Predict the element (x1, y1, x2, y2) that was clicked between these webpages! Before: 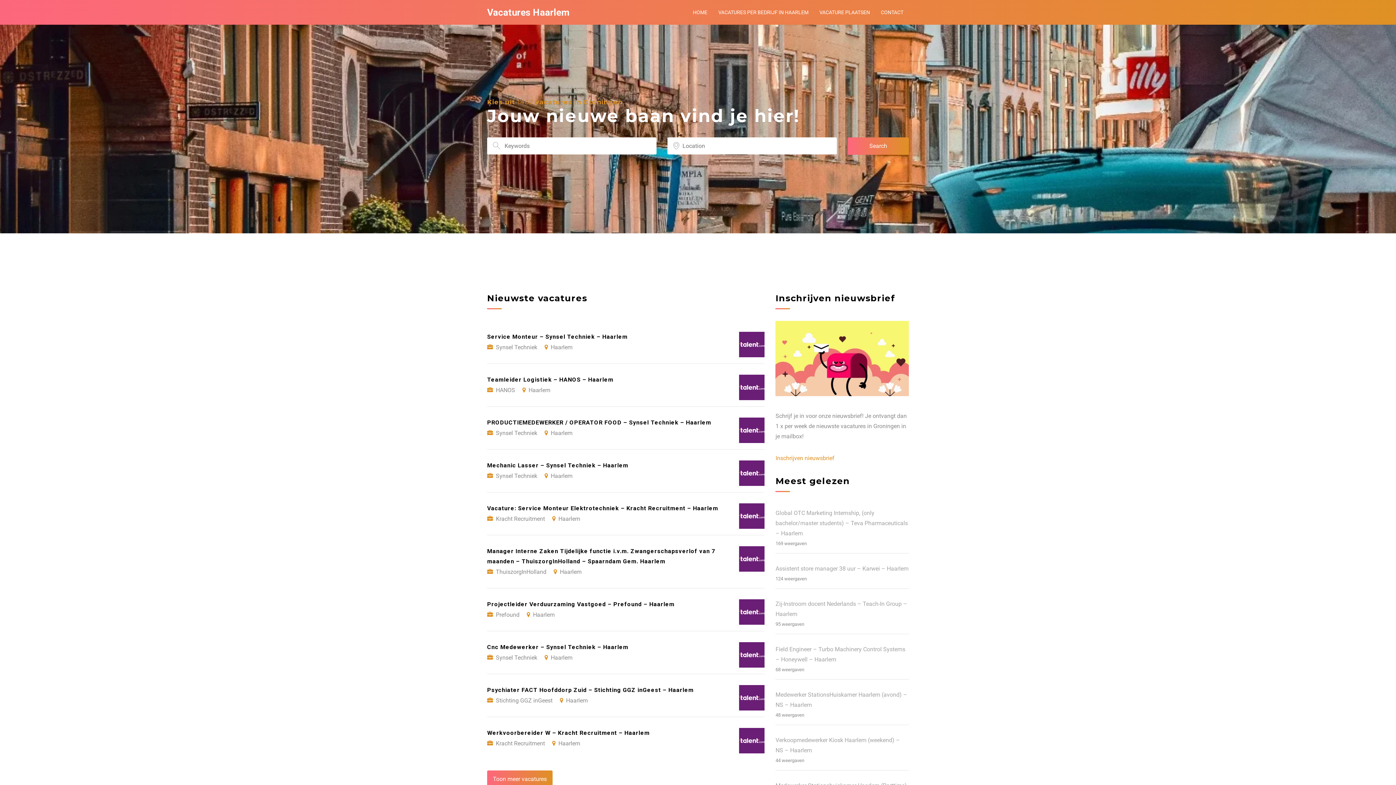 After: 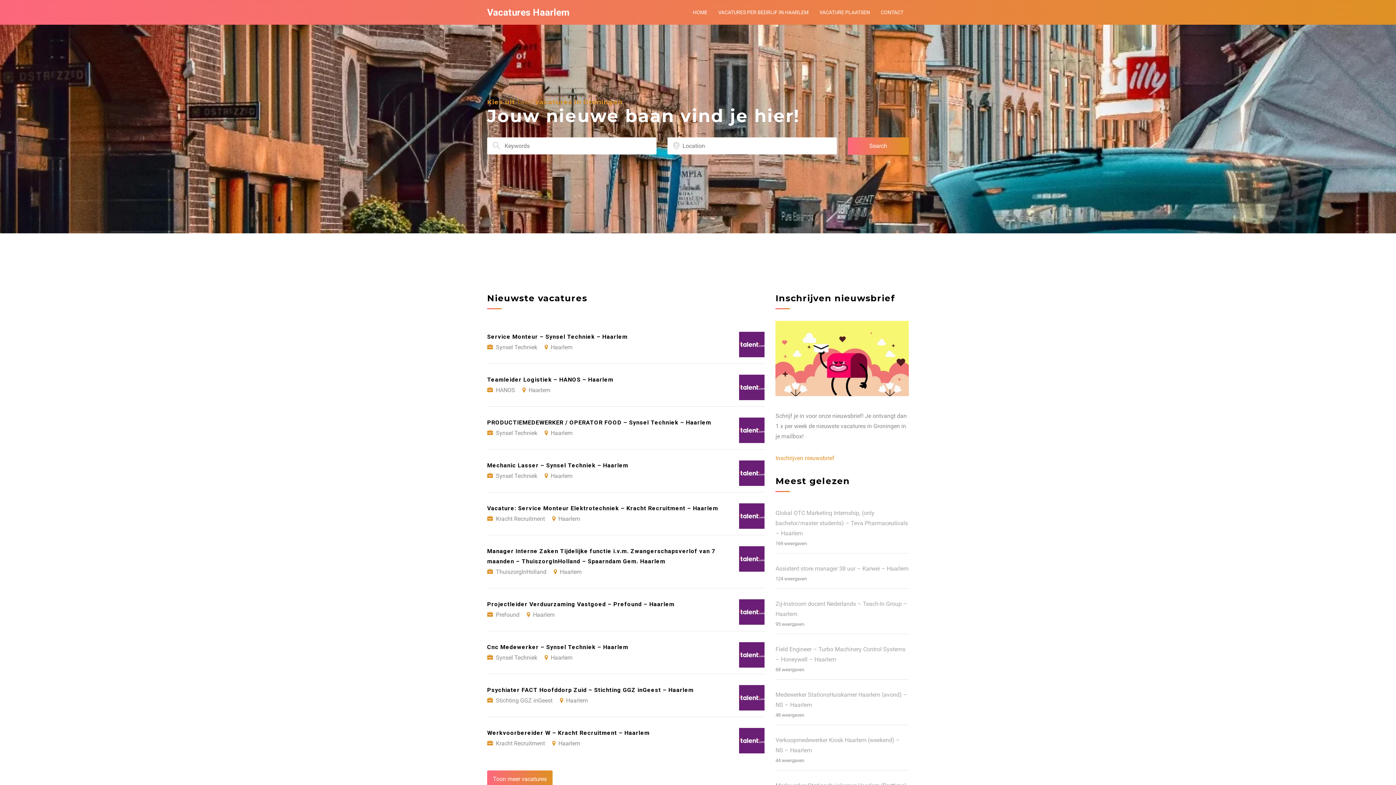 Action: bbox: (487, 7, 569, 17) label: Vacatures Haarlem